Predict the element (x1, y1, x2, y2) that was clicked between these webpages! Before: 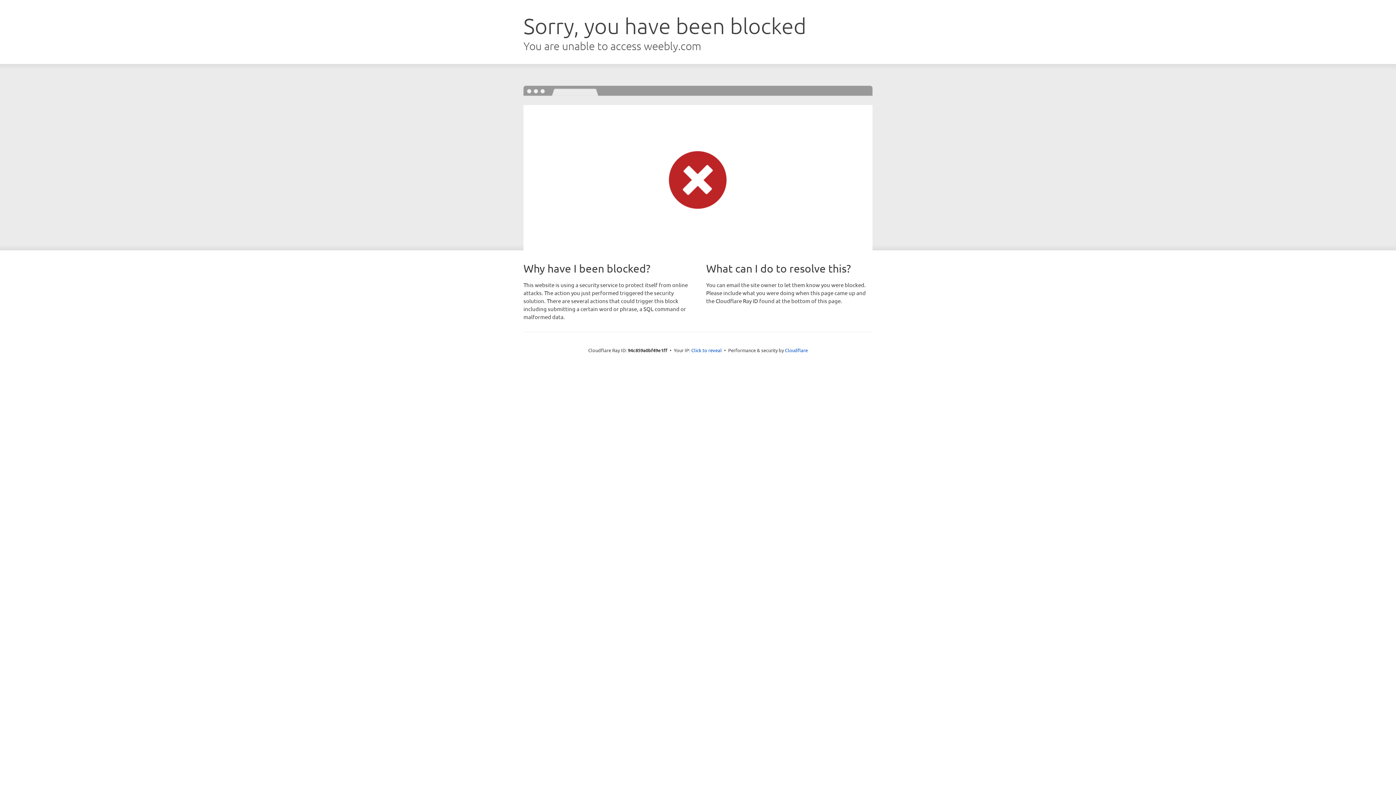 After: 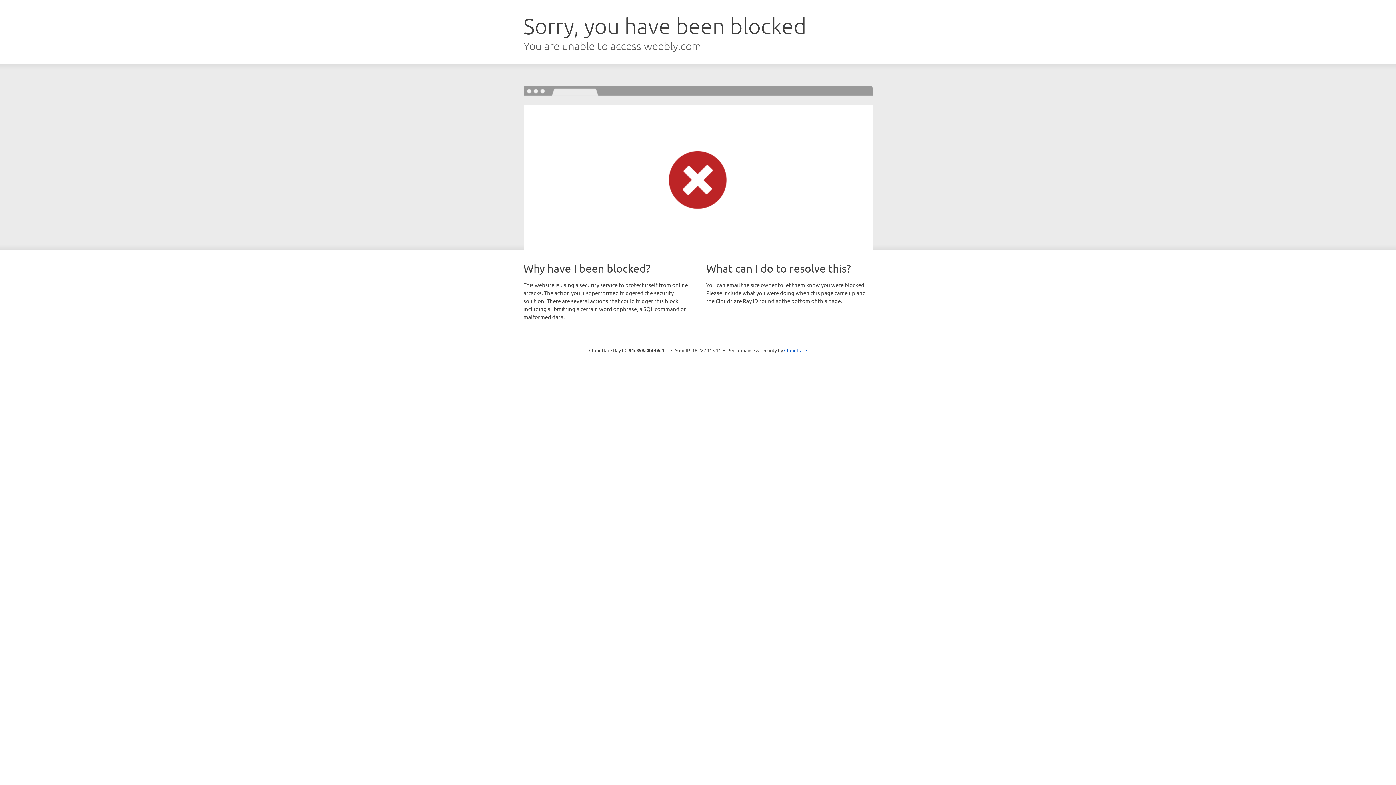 Action: label: Click to reveal bbox: (691, 346, 722, 353)